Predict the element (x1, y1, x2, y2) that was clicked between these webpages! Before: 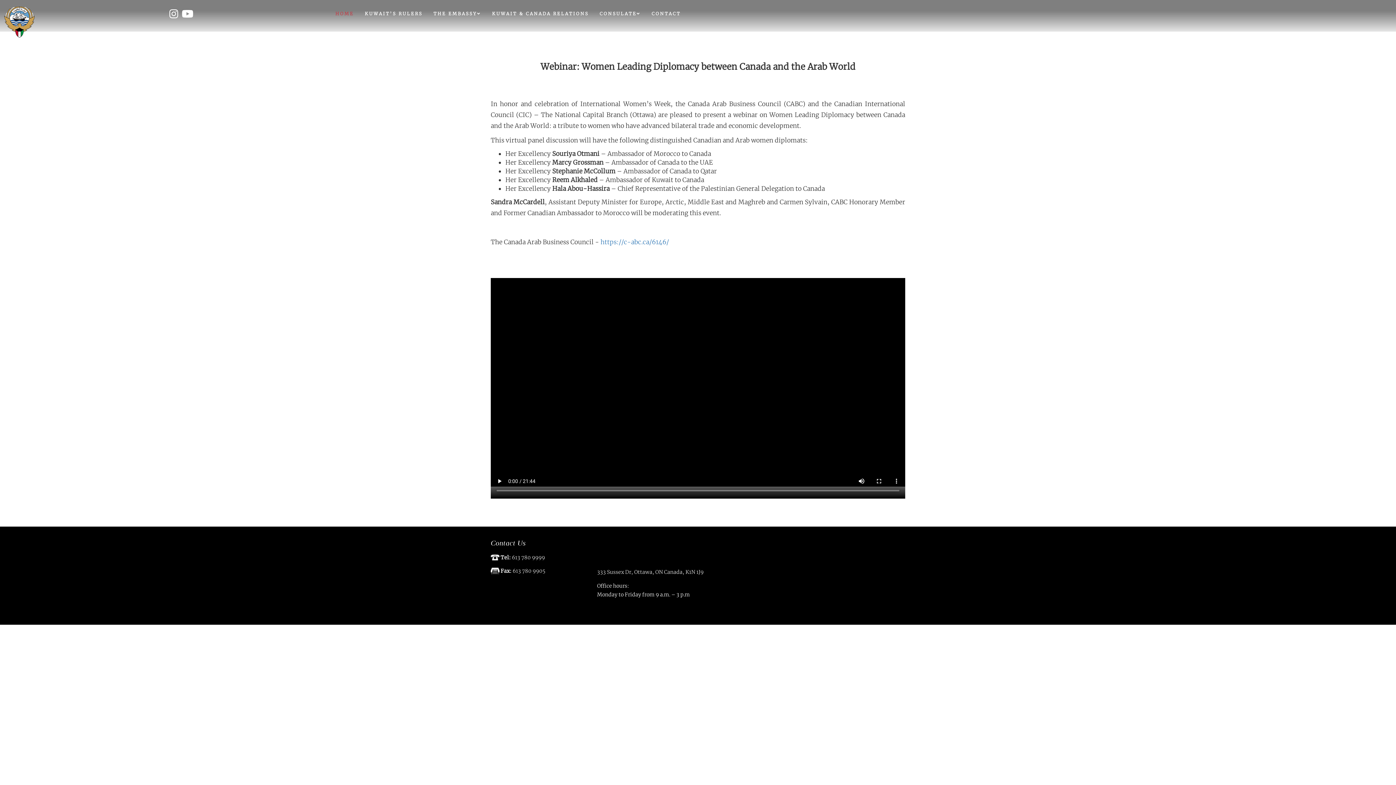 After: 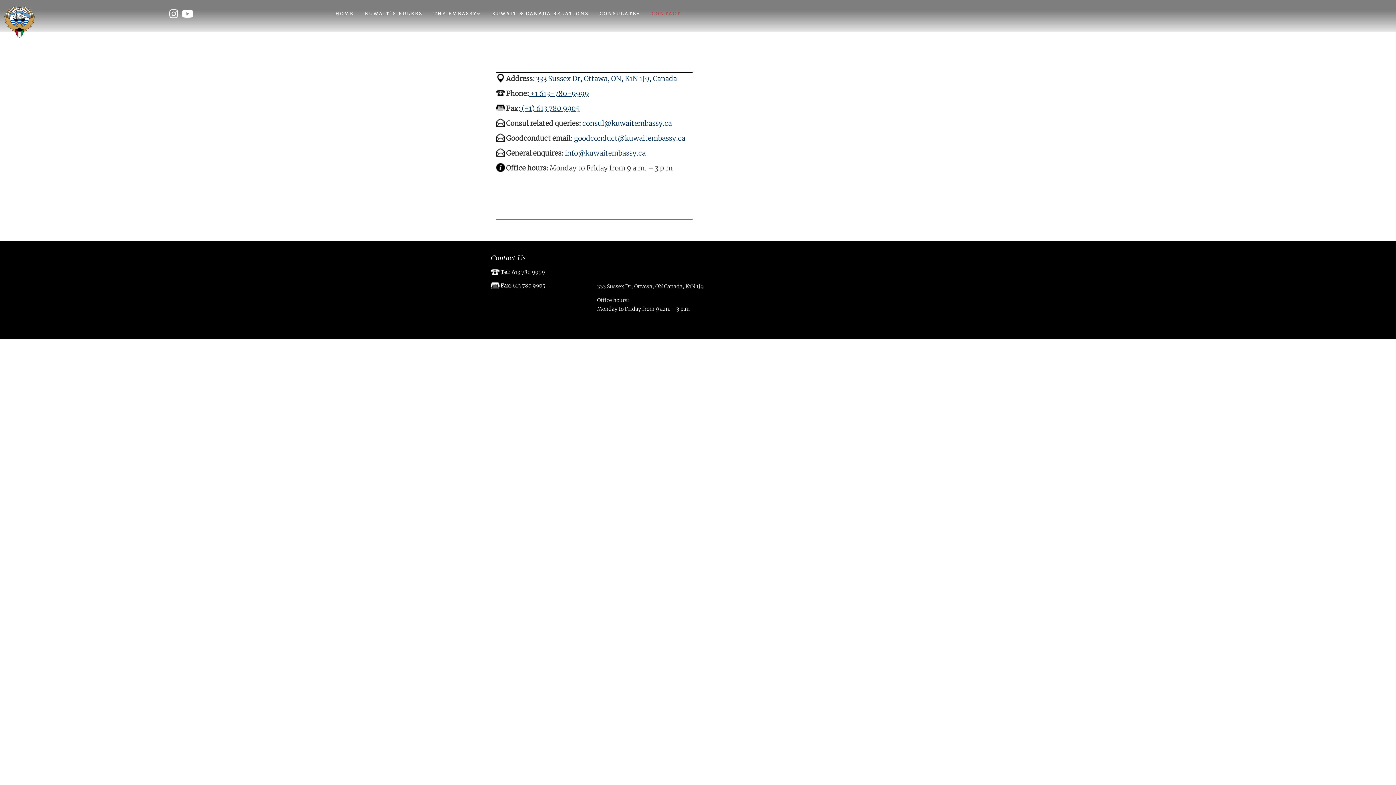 Action: label: CONTACT bbox: (646, 0, 686, 27)